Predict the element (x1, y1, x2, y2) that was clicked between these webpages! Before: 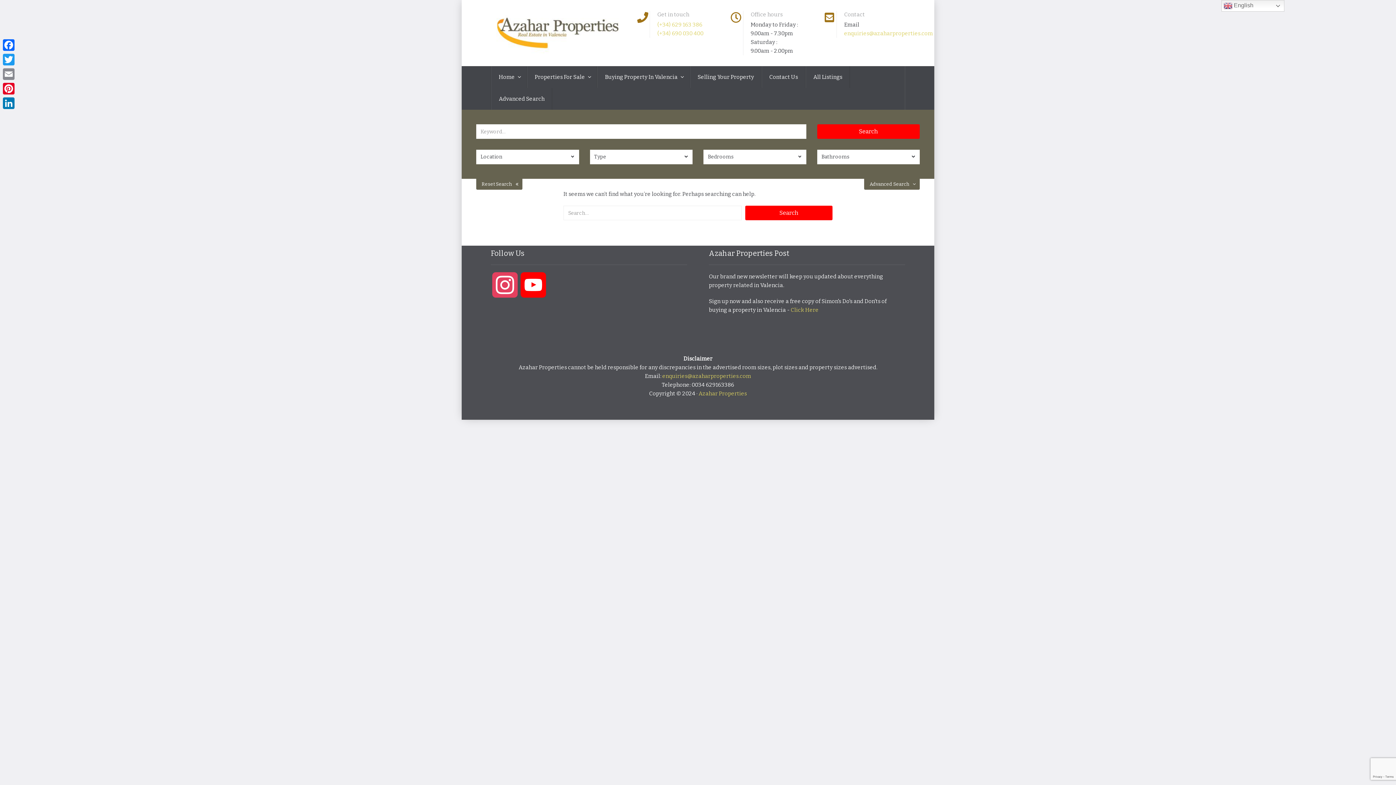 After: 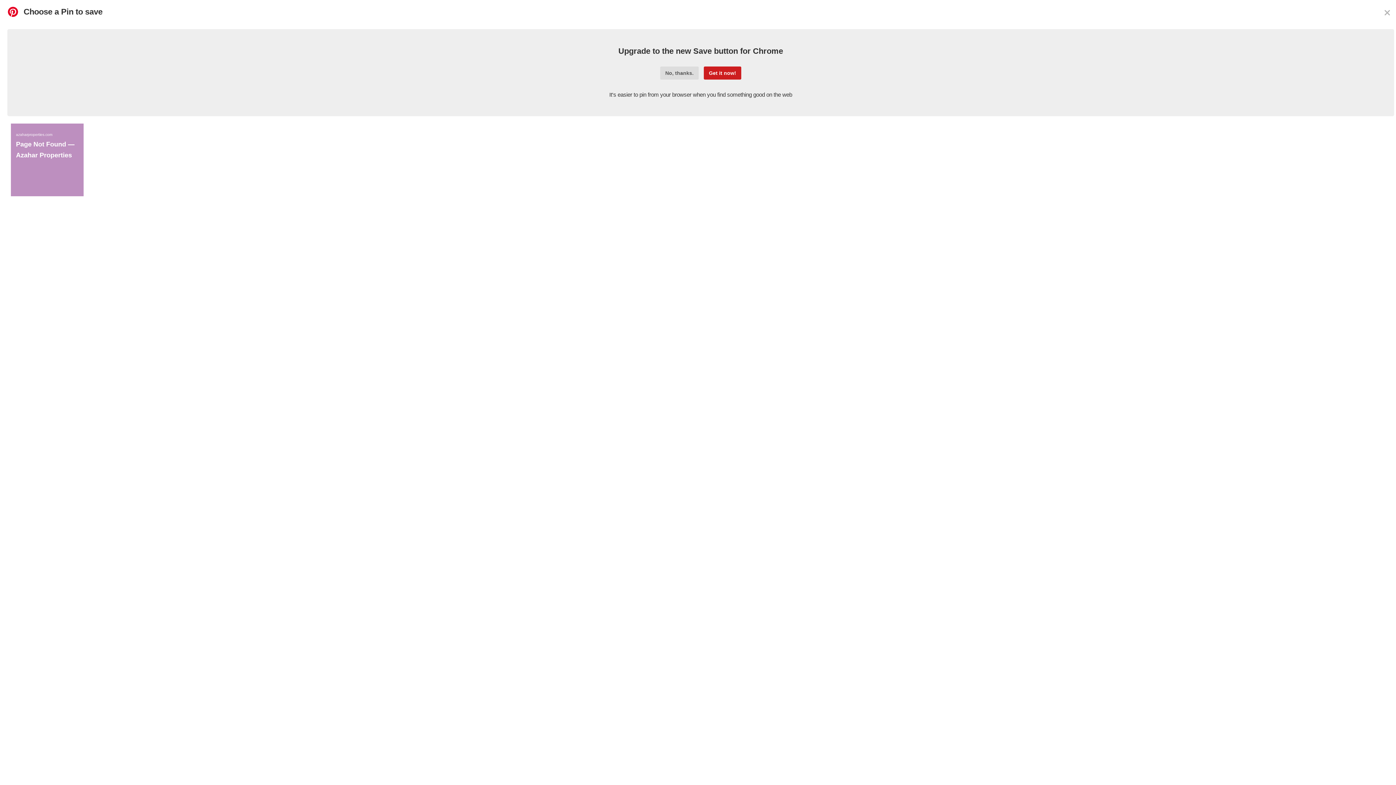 Action: bbox: (1, 81, 16, 96) label: Pinterest